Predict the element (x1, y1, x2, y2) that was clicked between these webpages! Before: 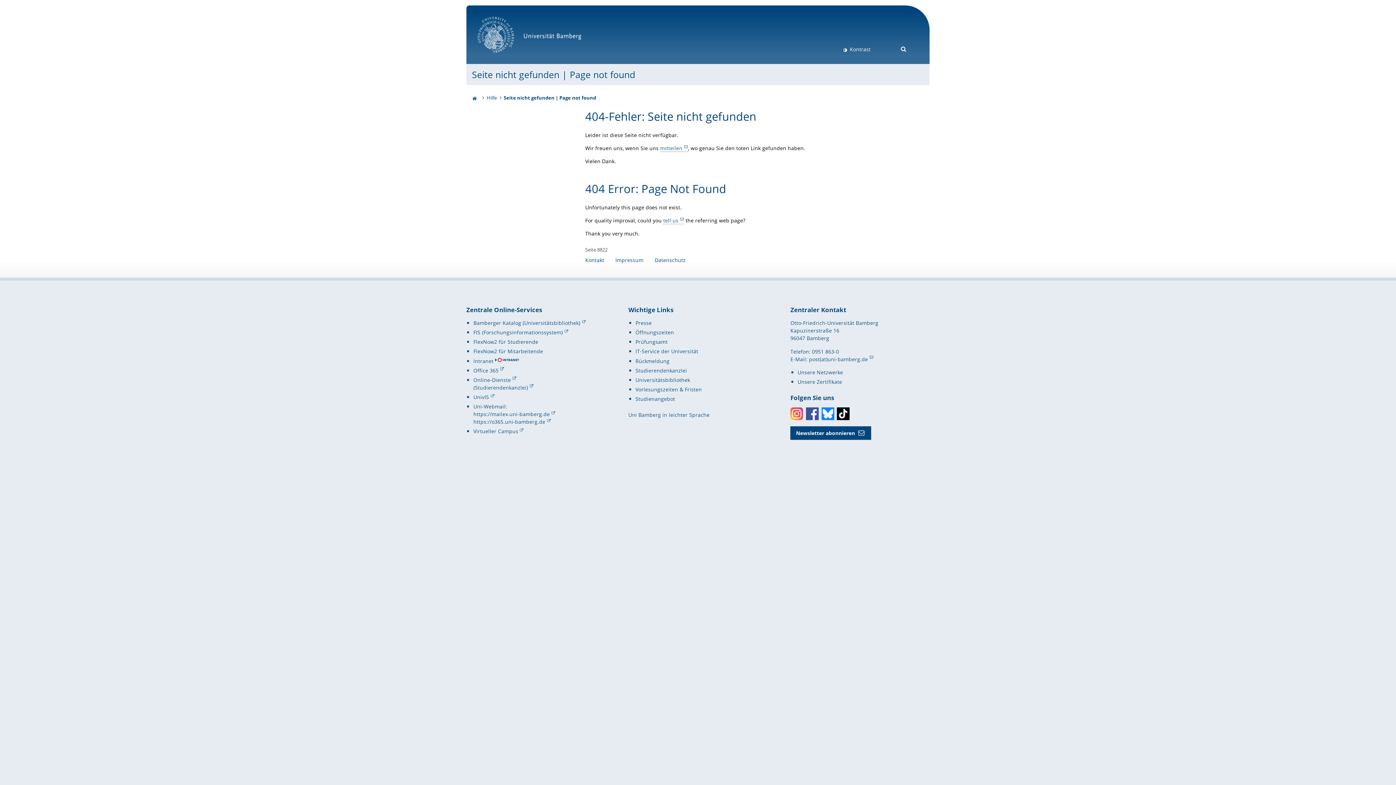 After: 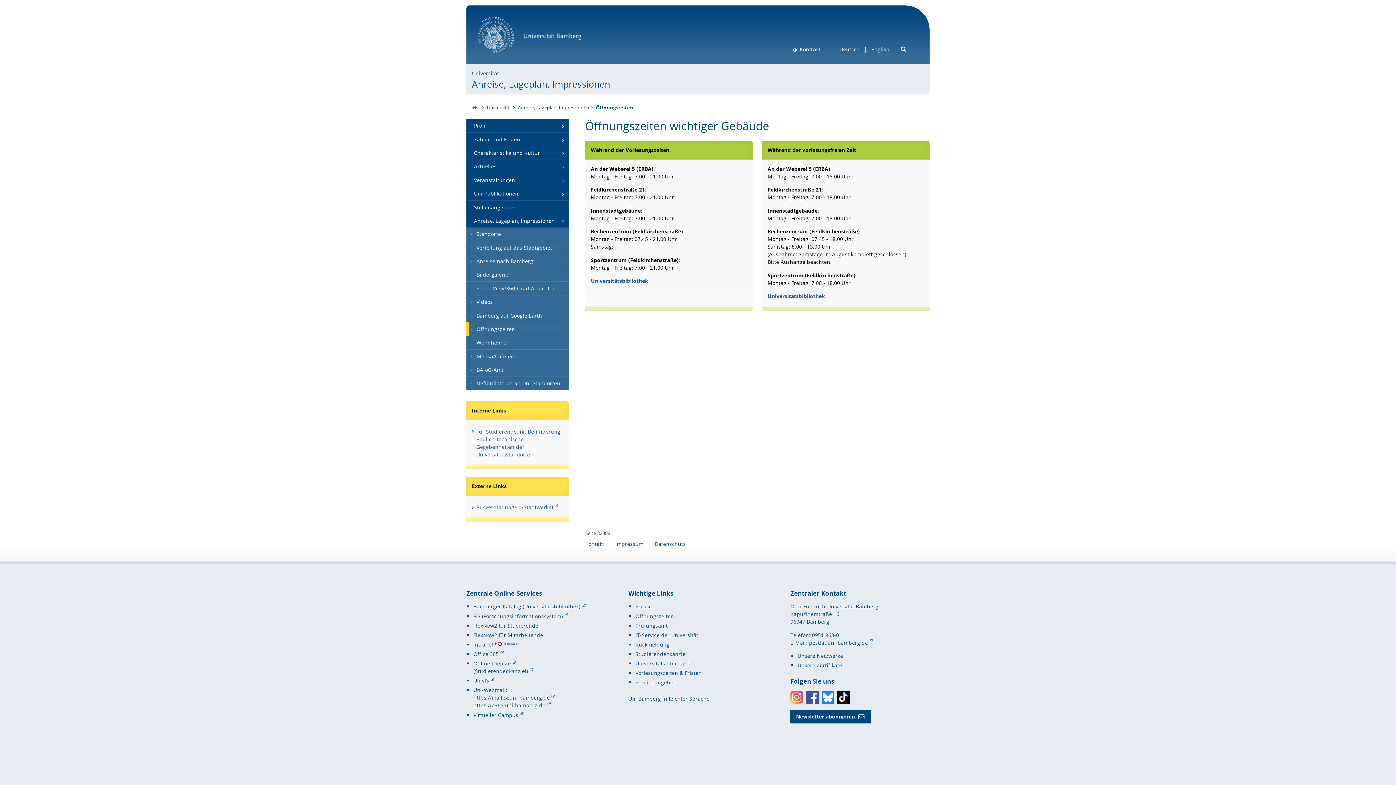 Action: bbox: (635, 329, 674, 336) label: Öffnungszeiten